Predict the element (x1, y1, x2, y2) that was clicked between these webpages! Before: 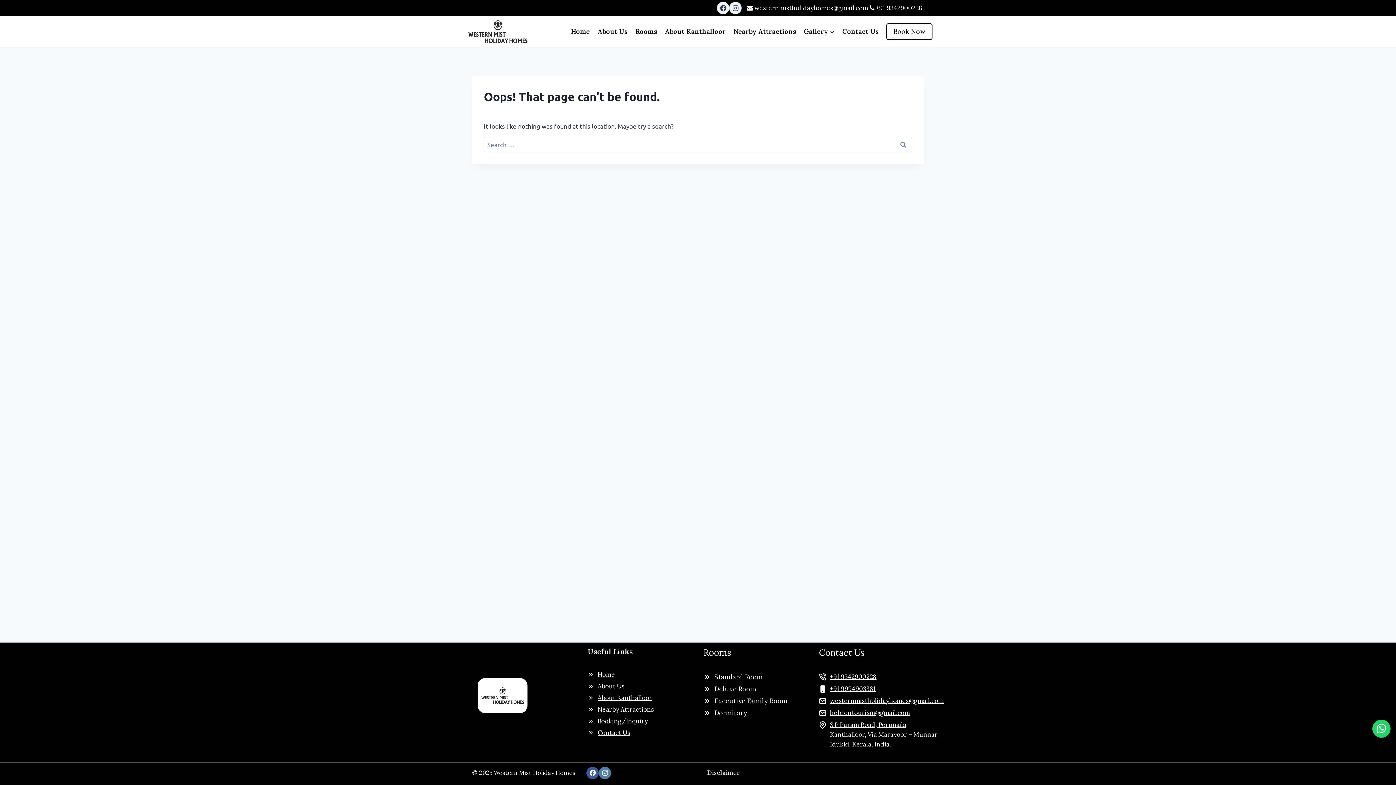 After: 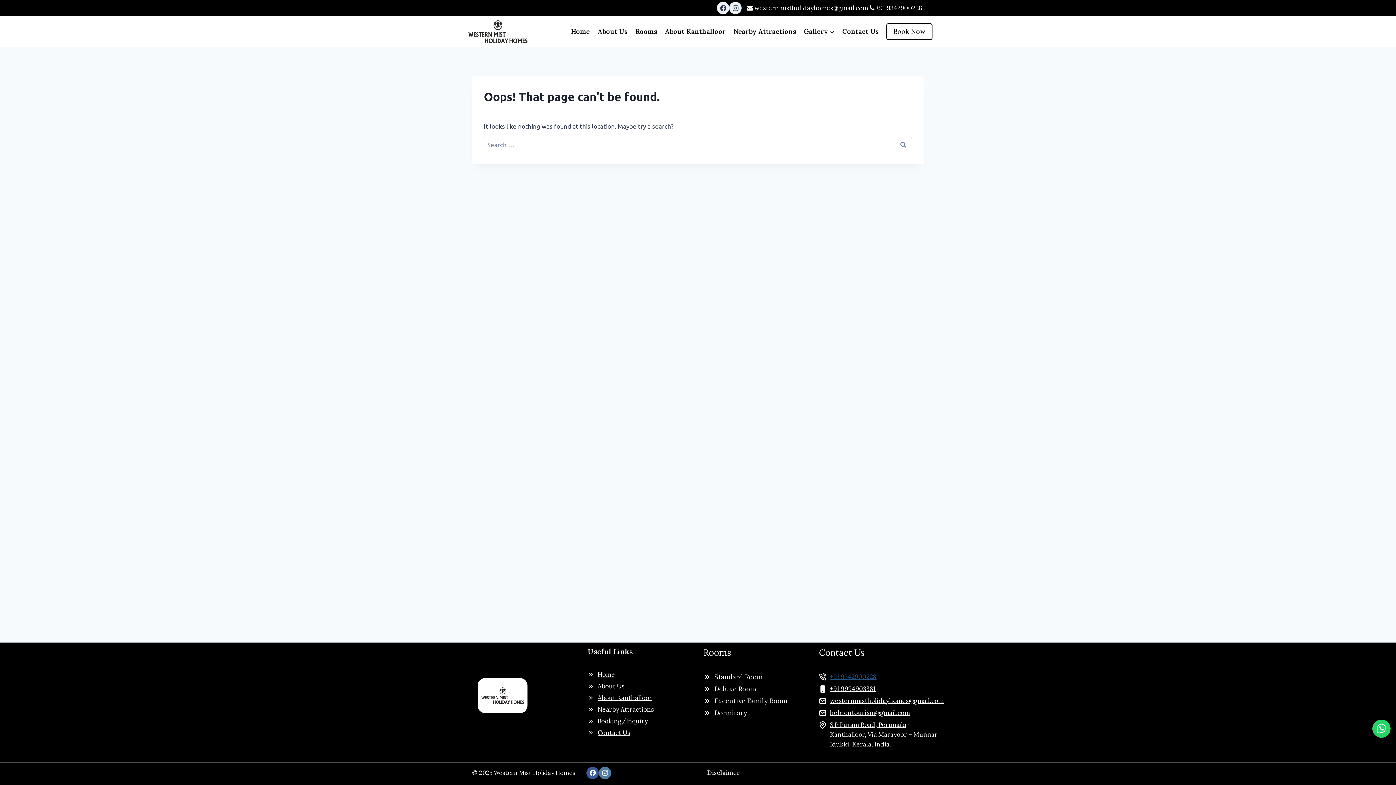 Action: label: +91 9342900228 bbox: (830, 673, 876, 681)